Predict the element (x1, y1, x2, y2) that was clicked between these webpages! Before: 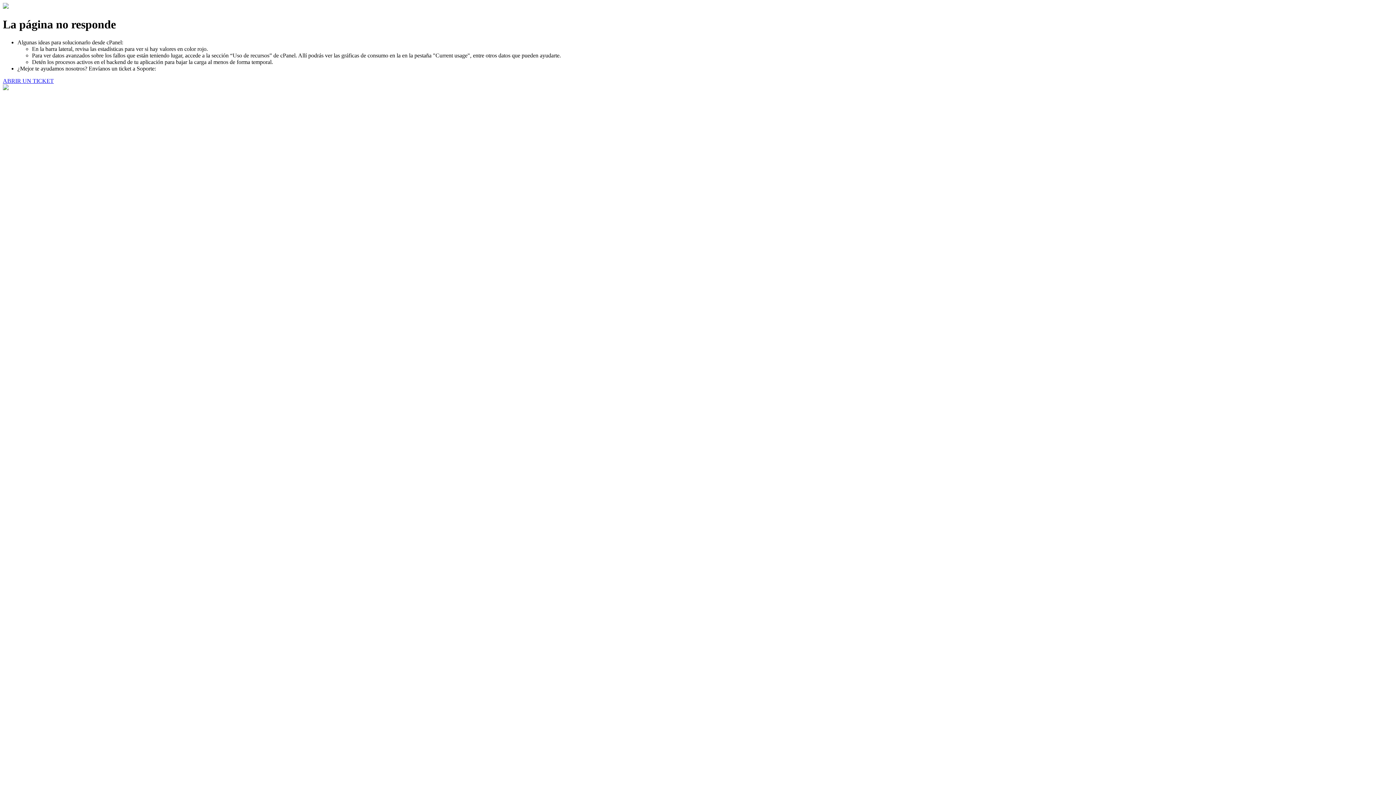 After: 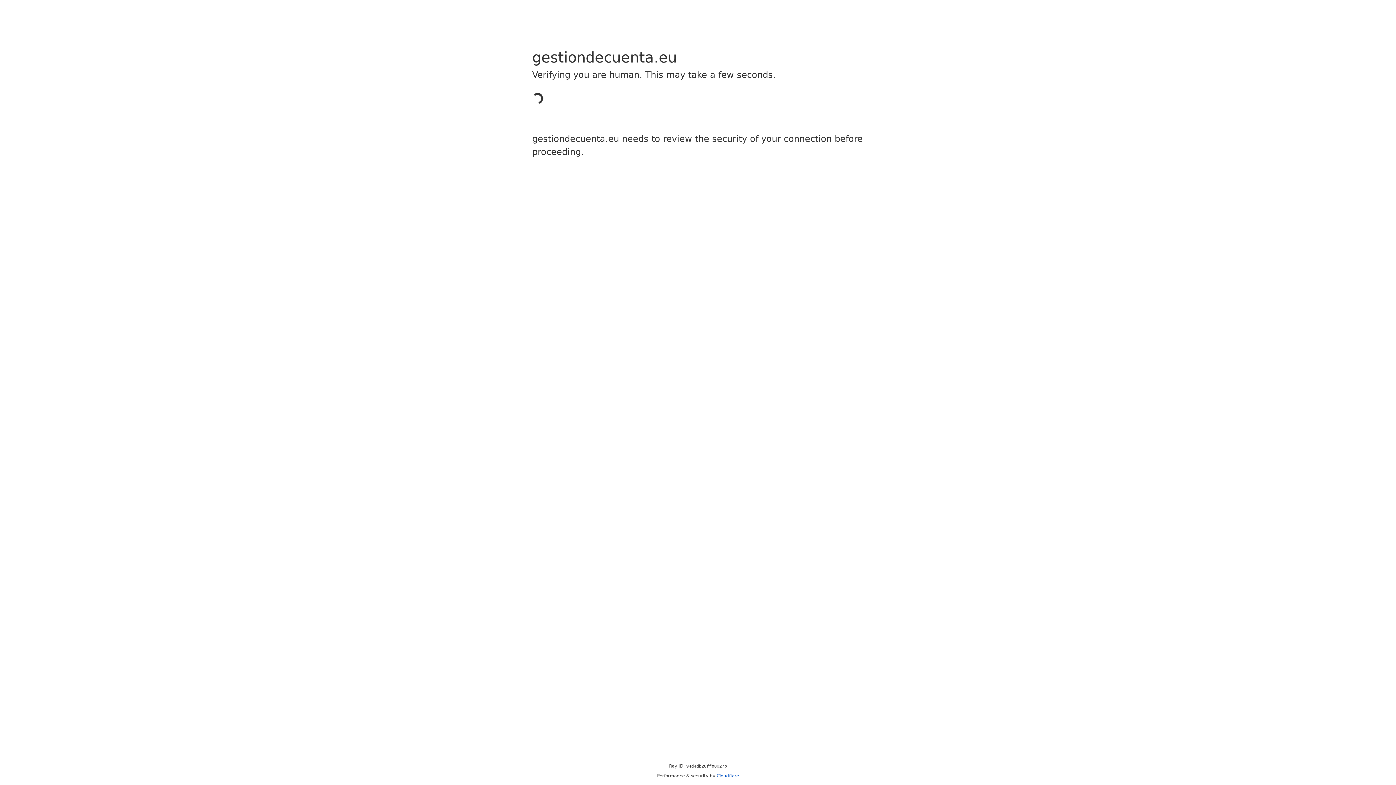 Action: bbox: (2, 77, 53, 83) label: ABRIR UN TICKET